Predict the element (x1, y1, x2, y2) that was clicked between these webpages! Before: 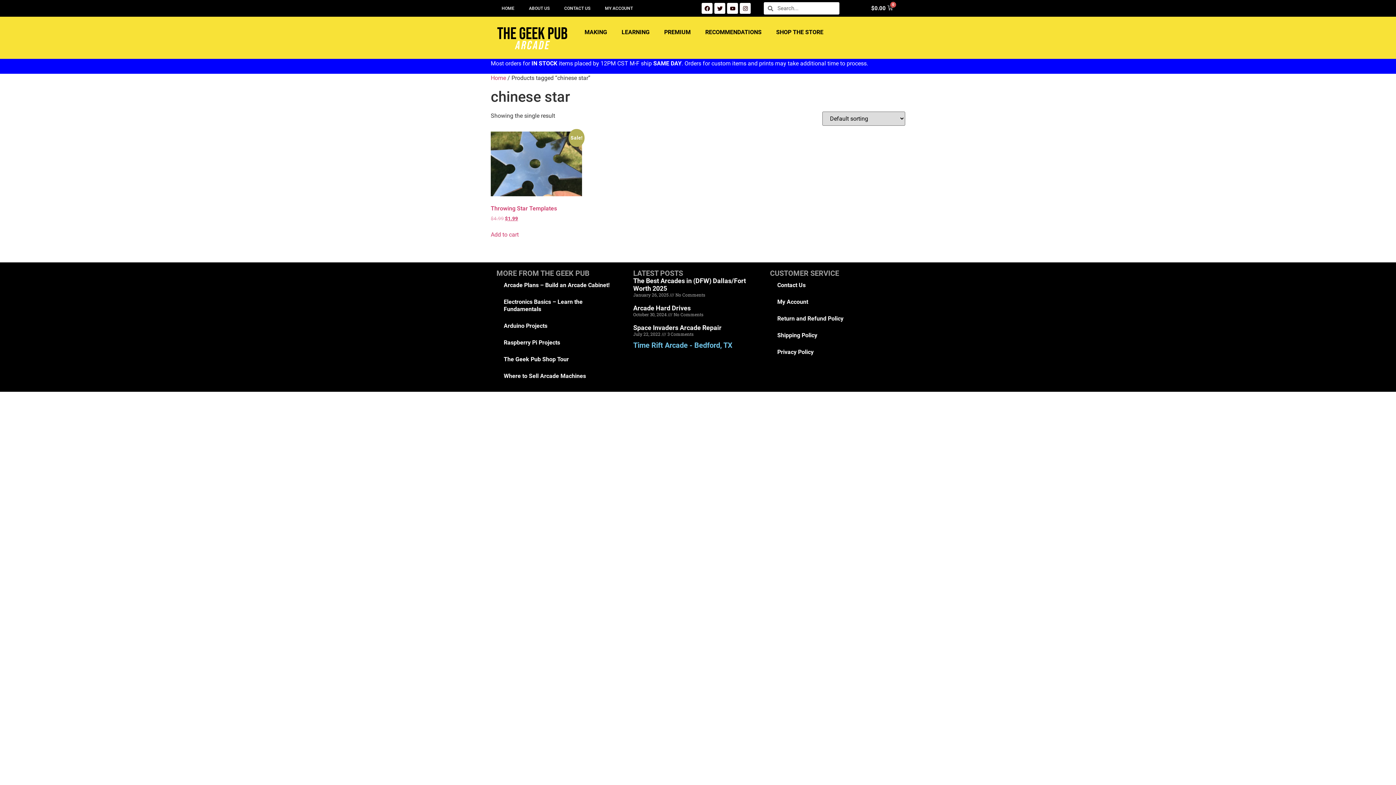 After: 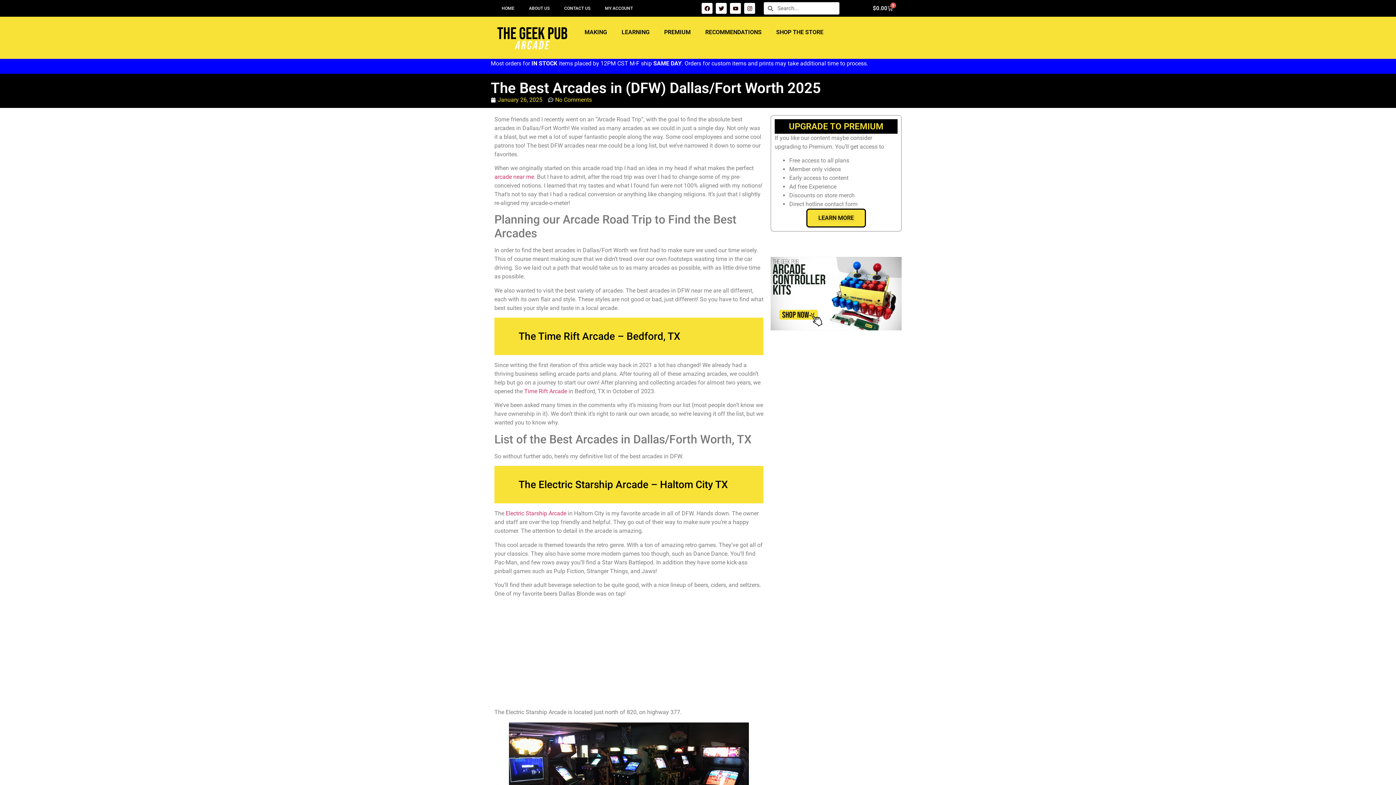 Action: bbox: (633, 276, 746, 292) label: The Best Arcades in (DFW) Dallas/Fort Worth 2025